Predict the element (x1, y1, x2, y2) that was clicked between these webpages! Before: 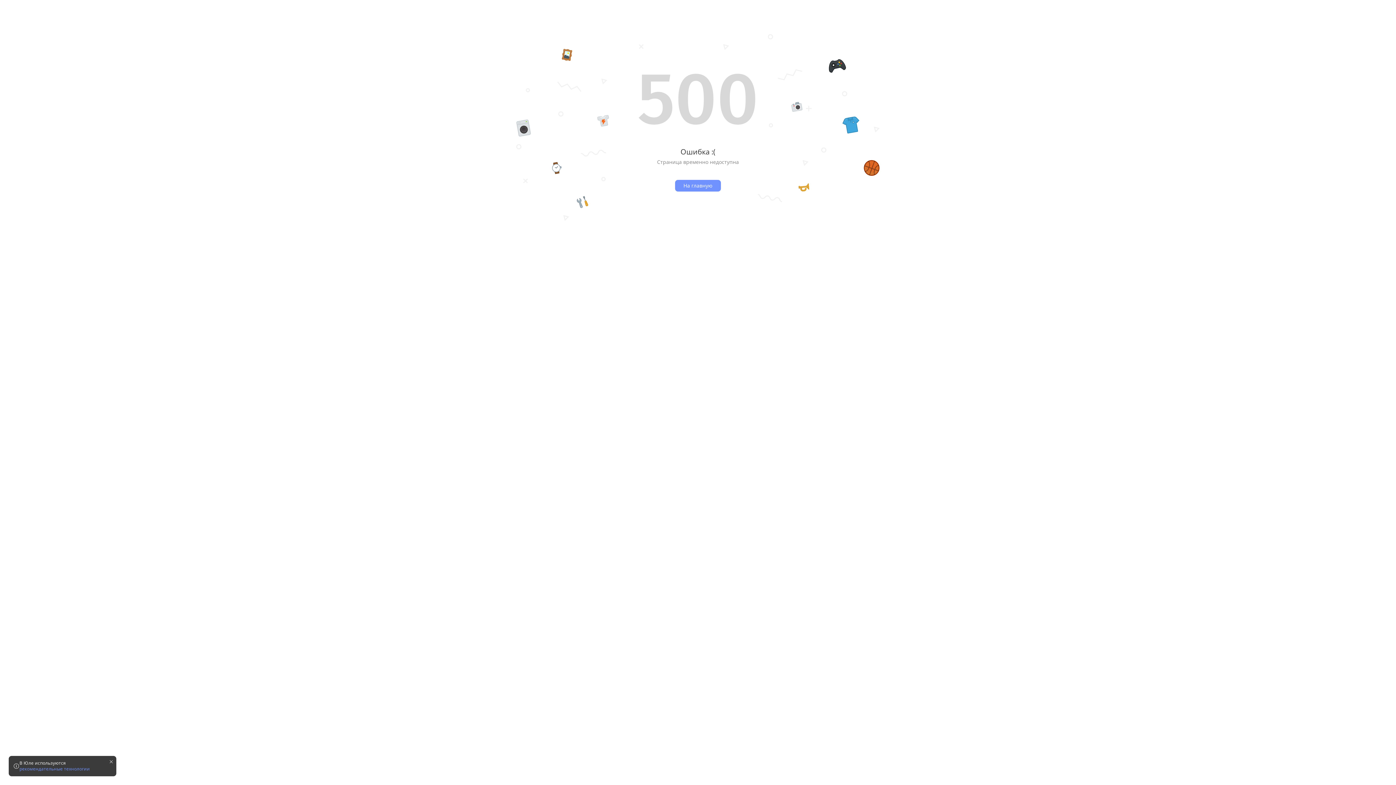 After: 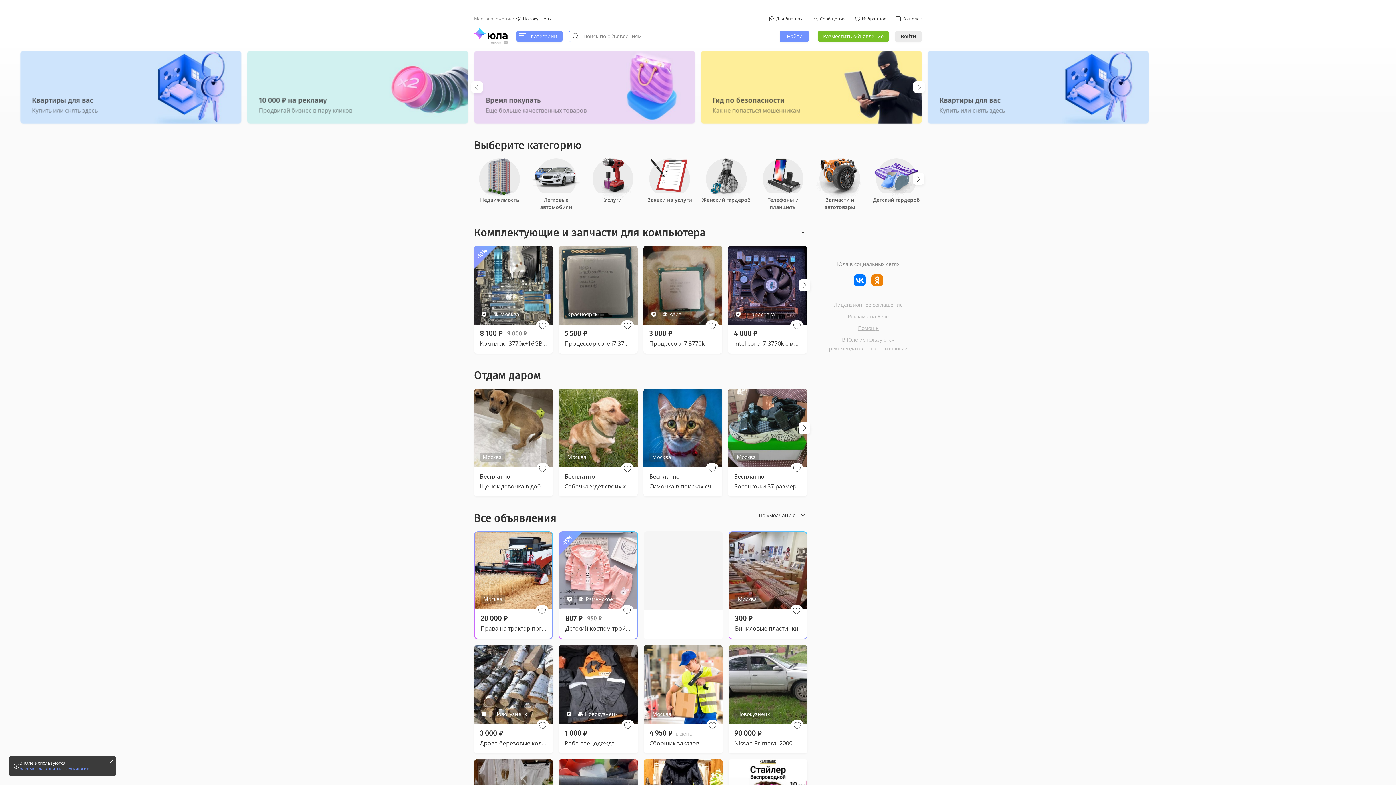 Action: bbox: (675, 180, 721, 191) label: На главную